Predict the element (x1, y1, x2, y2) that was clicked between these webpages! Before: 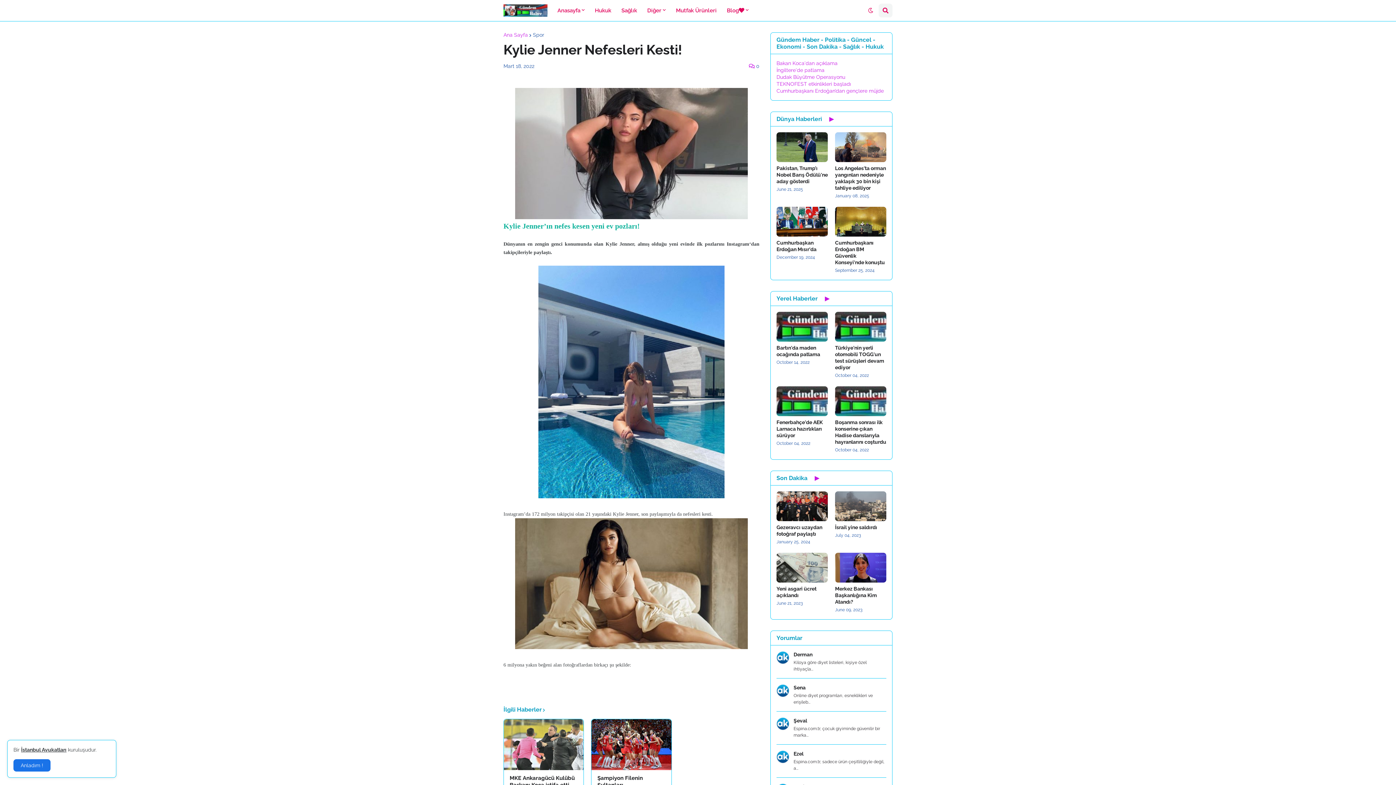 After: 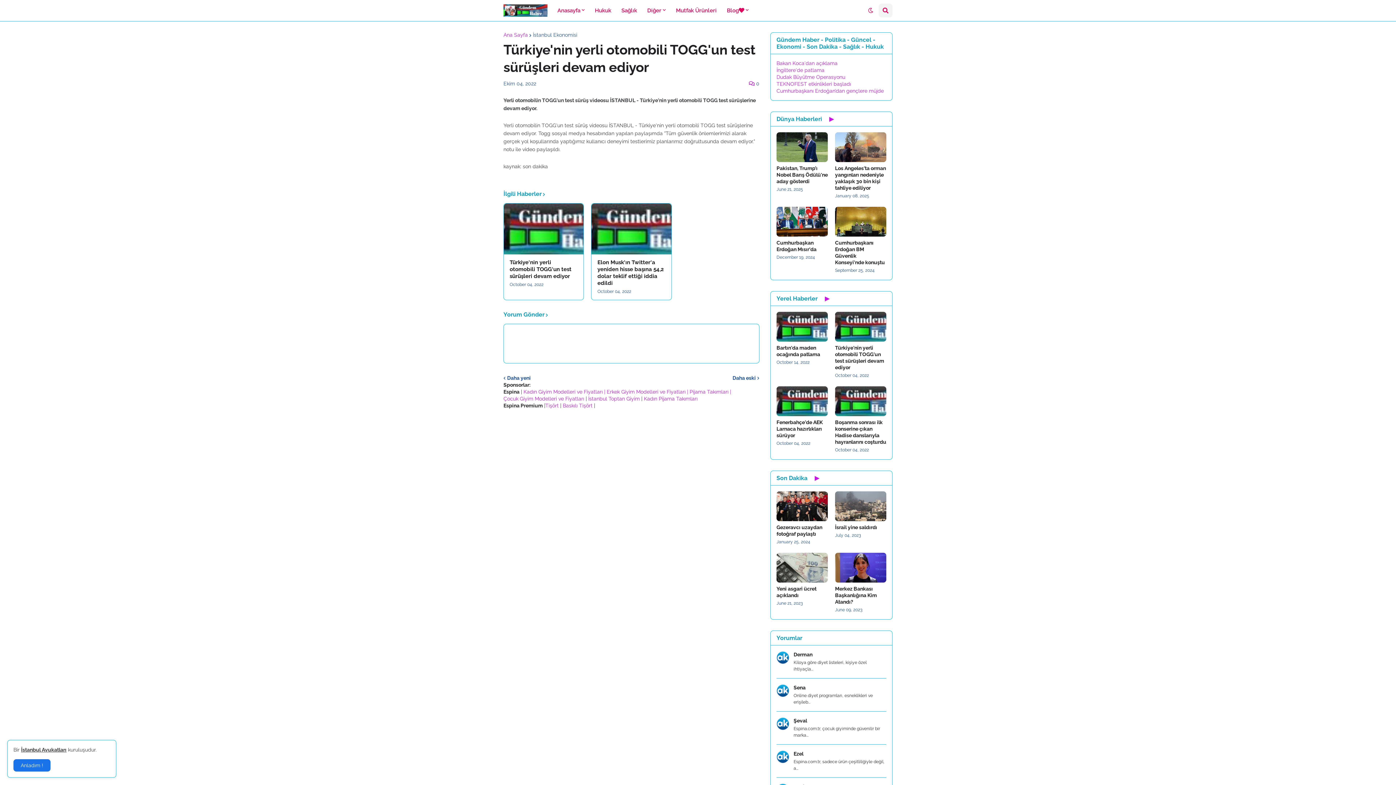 Action: bbox: (835, 344, 886, 370) label: Türkiye'nin yerli otomobili TOGG'un test sürüşleri devam ediyor